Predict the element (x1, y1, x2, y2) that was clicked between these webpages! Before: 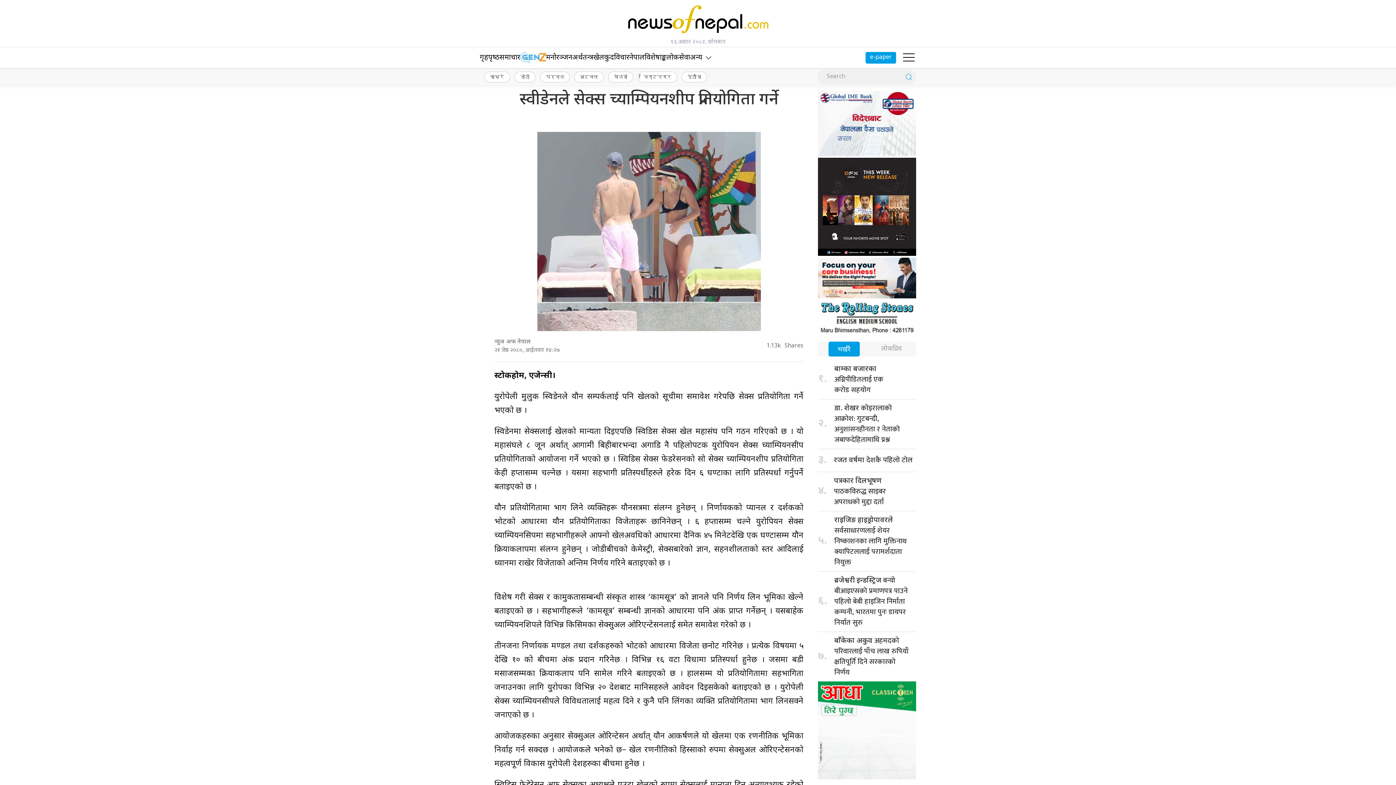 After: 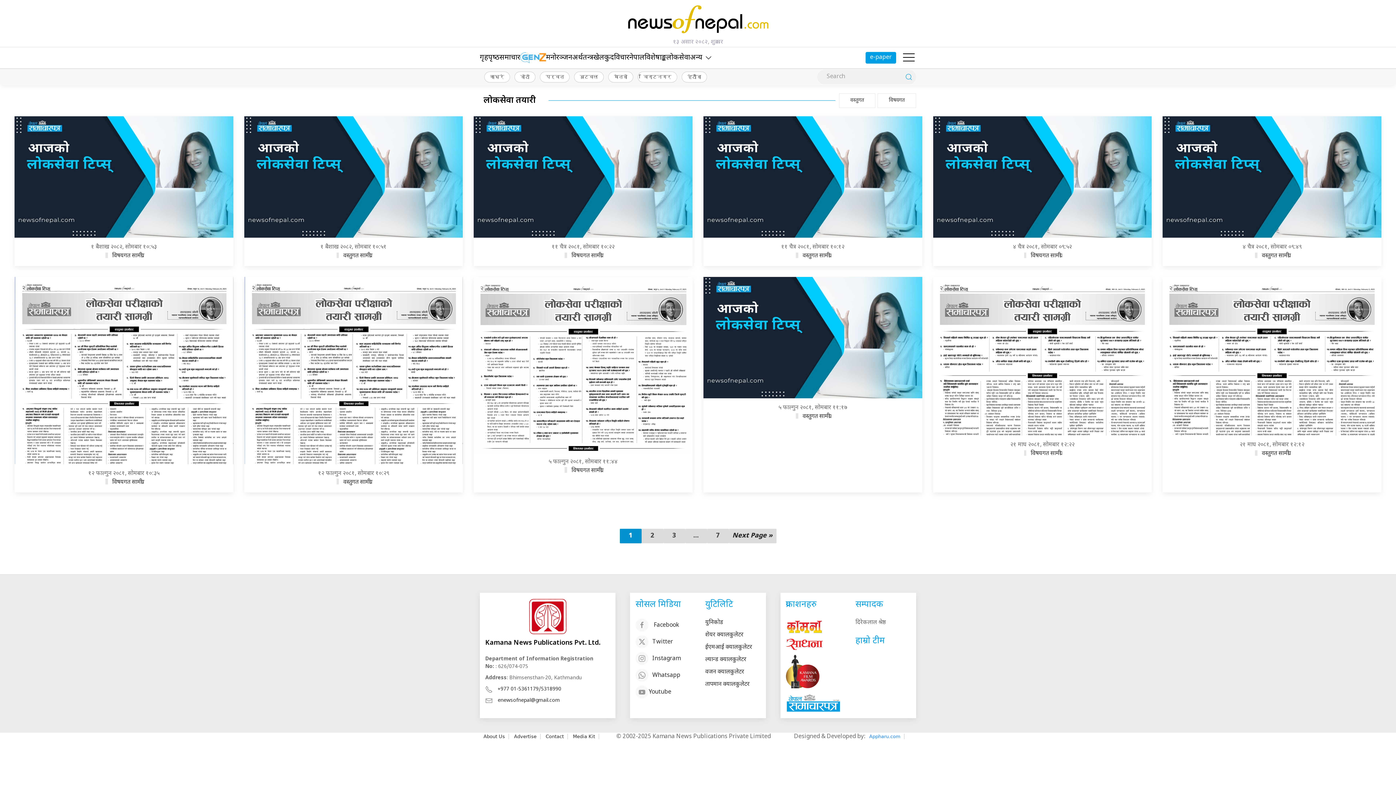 Action: bbox: (666, 47, 690, 68) label: लोकसेवा